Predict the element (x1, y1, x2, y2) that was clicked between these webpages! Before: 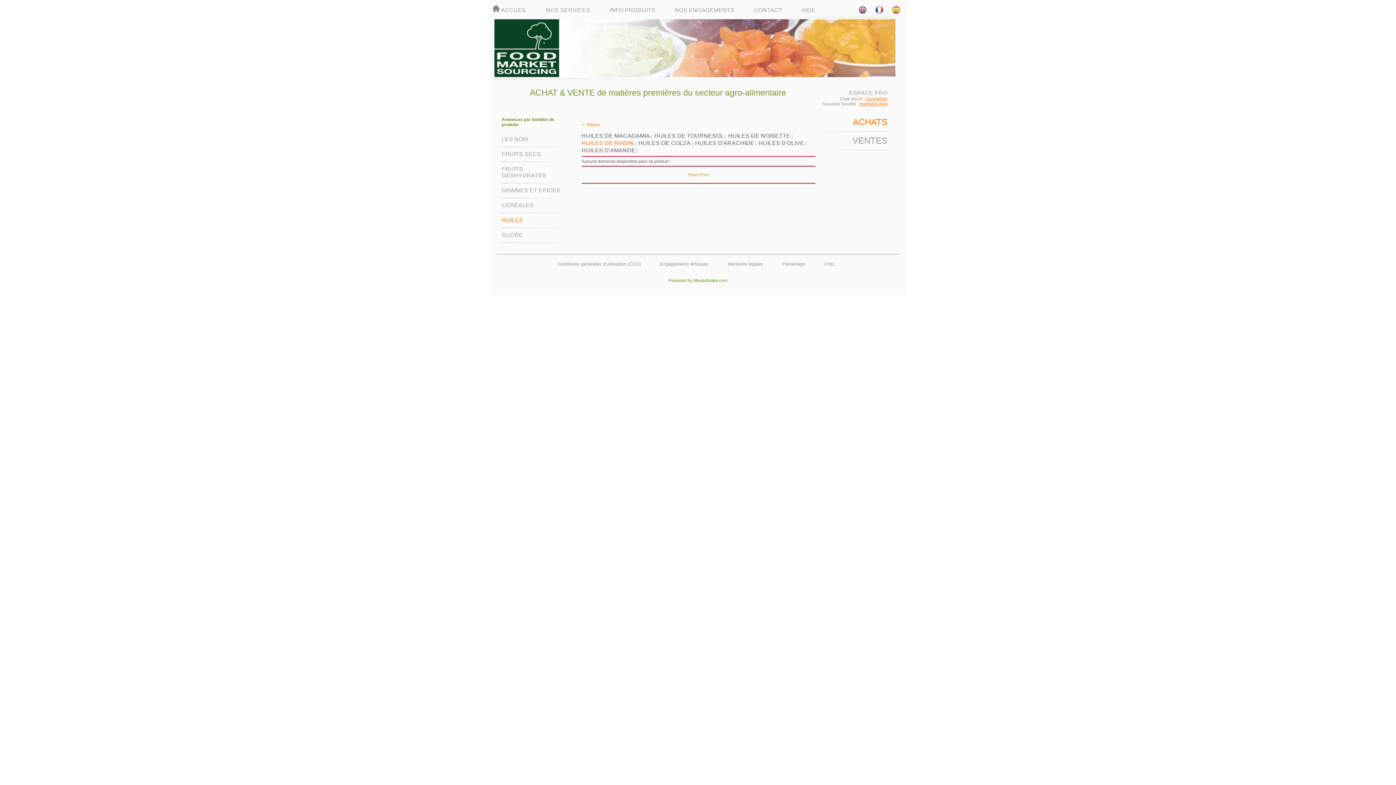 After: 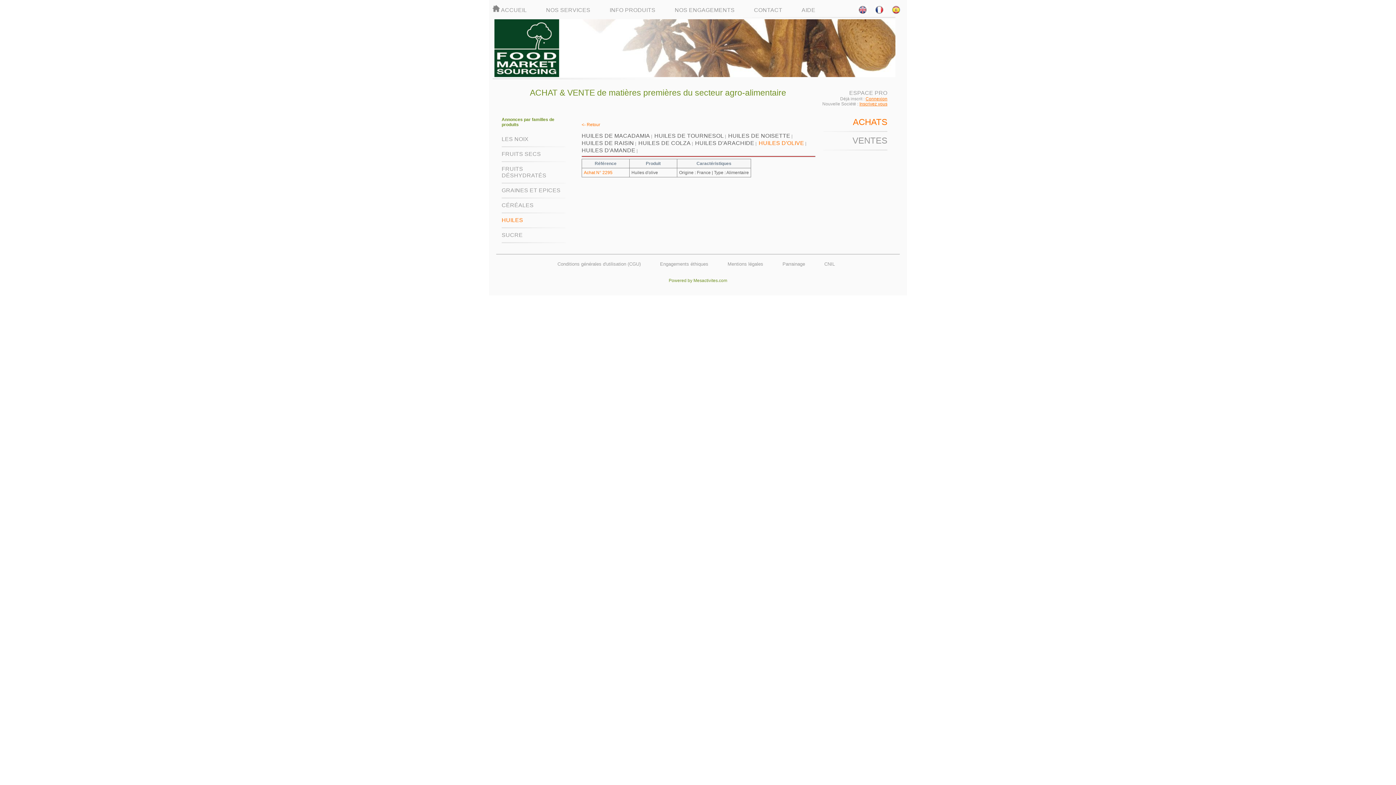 Action: bbox: (758, 140, 804, 146) label: HUILES D'OLIVE